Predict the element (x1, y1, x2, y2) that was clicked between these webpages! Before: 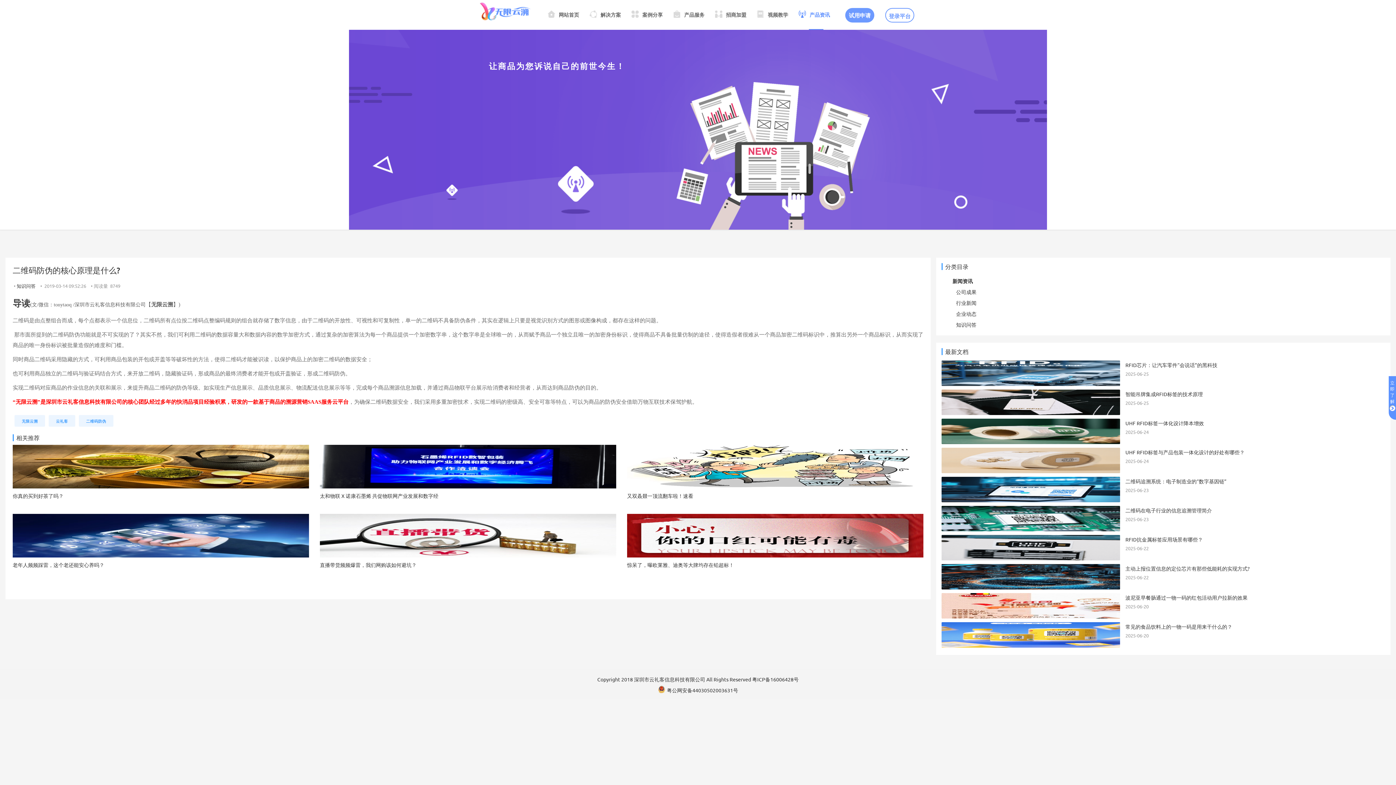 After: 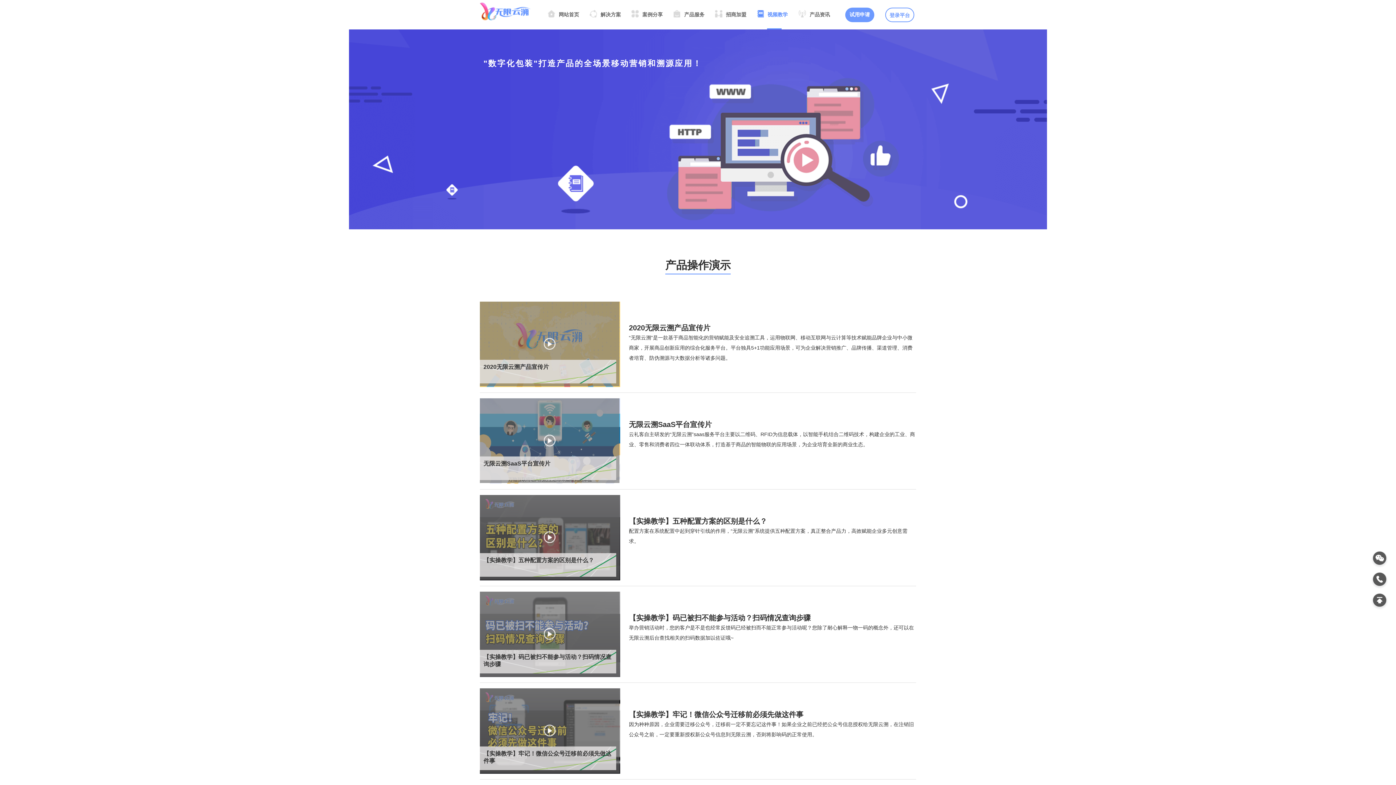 Action: label: 视频教学 bbox: (757, 12, 788, 17)